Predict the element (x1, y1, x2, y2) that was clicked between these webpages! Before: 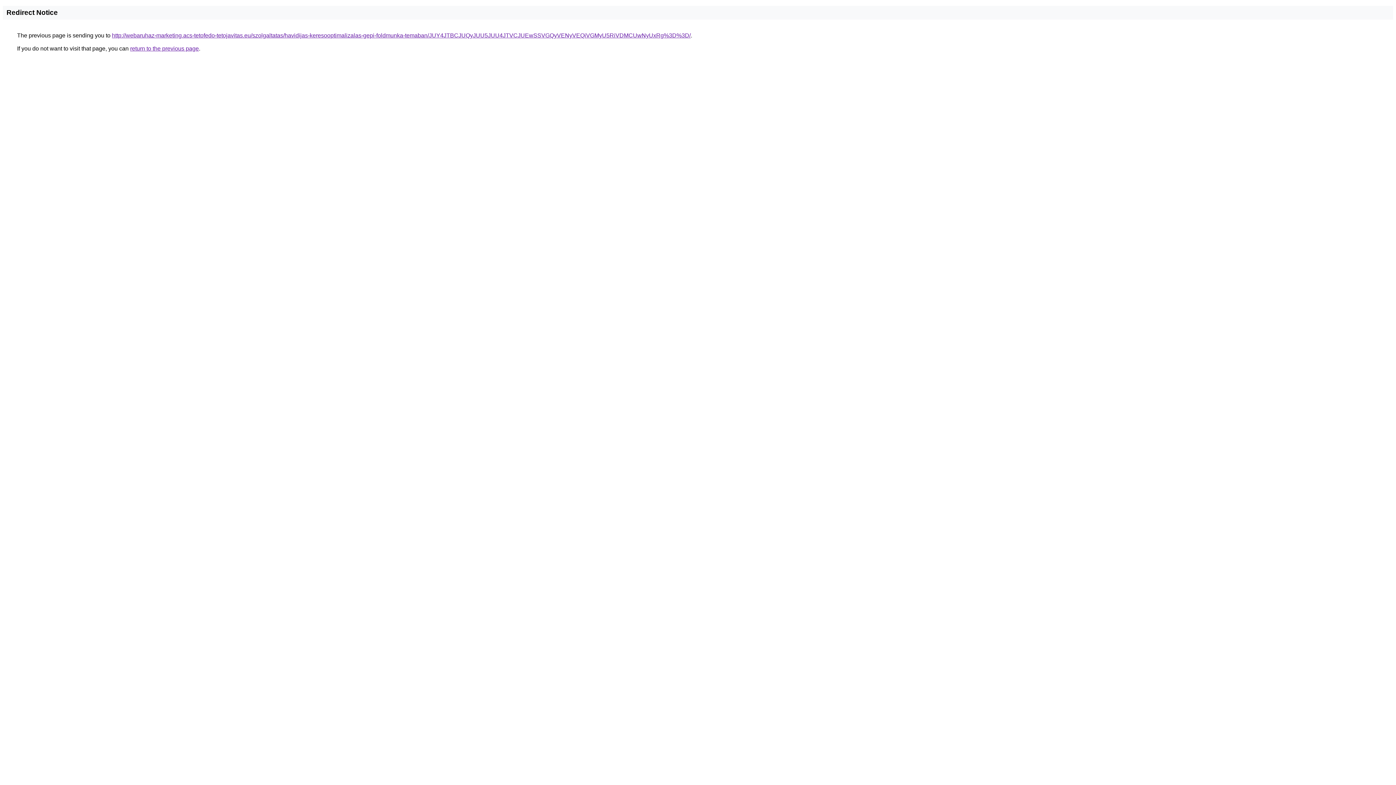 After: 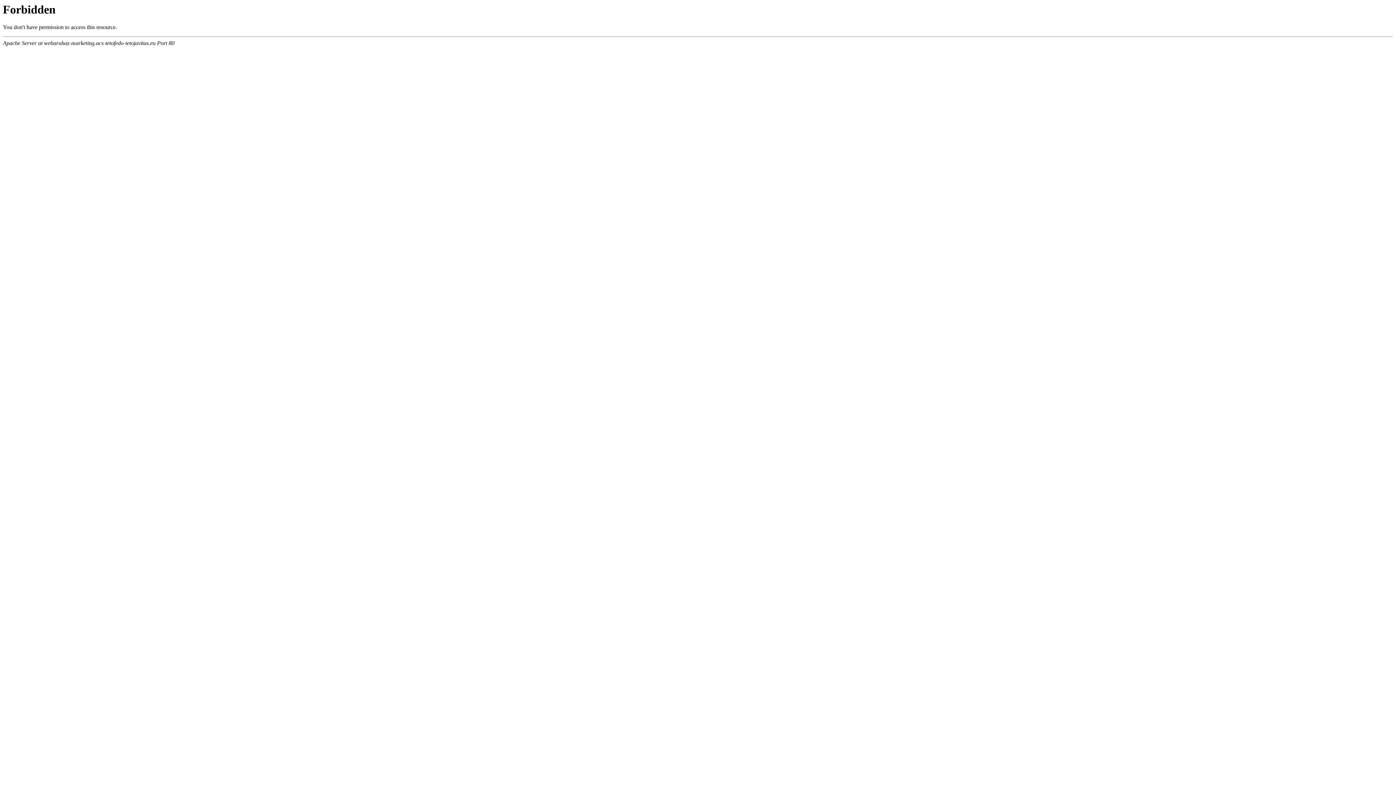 Action: label: http://webaruhaz-marketing.acs-tetofedo-tetojavitas.eu/szolgaltatas/havidijas-keresooptimalizalas-gepi-foldmunka-temaban/JUY4JTBCJUQyJUU5JUU4JTVCJUEwSSVGQyVENyVEQiVGMyU5RiVDMCUwNyUxRg%3D%3D/ bbox: (112, 32, 690, 38)